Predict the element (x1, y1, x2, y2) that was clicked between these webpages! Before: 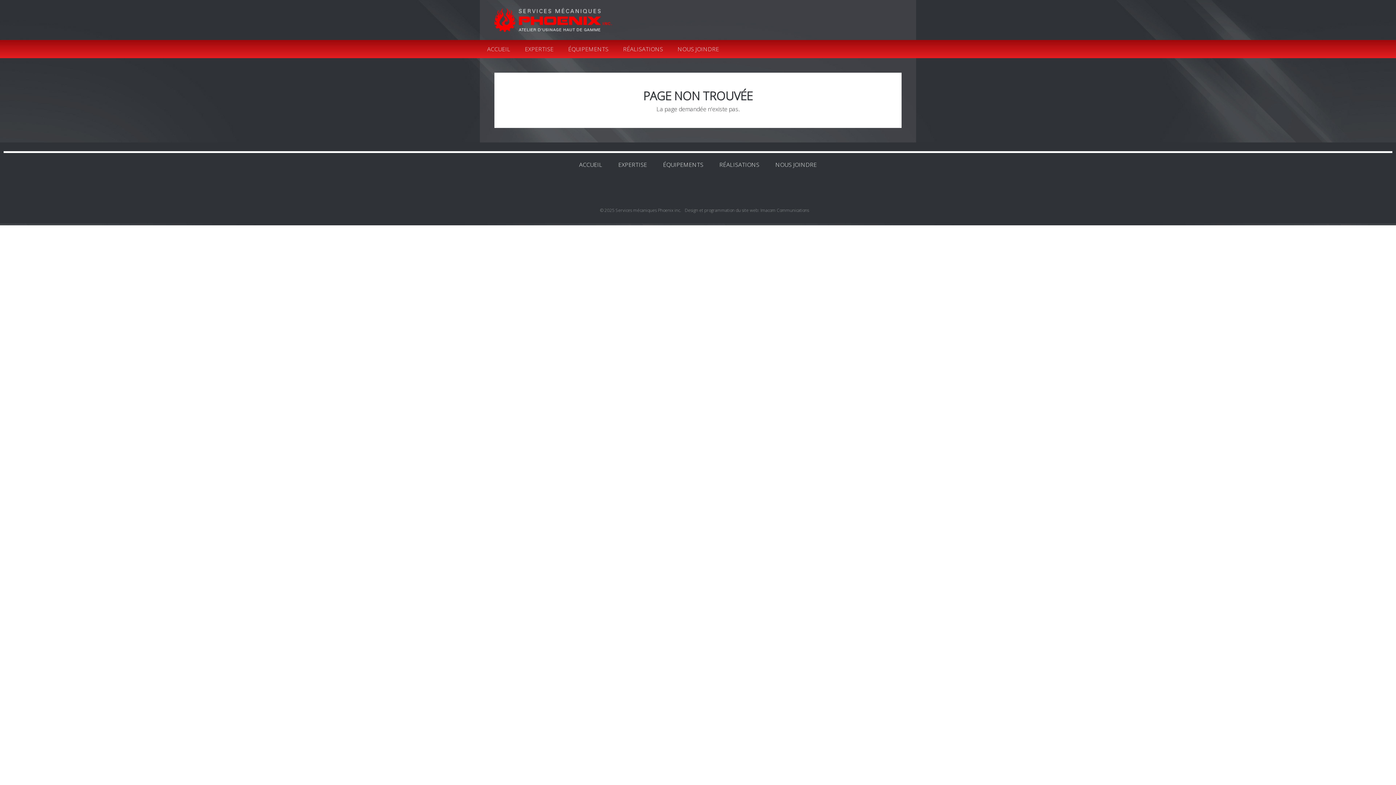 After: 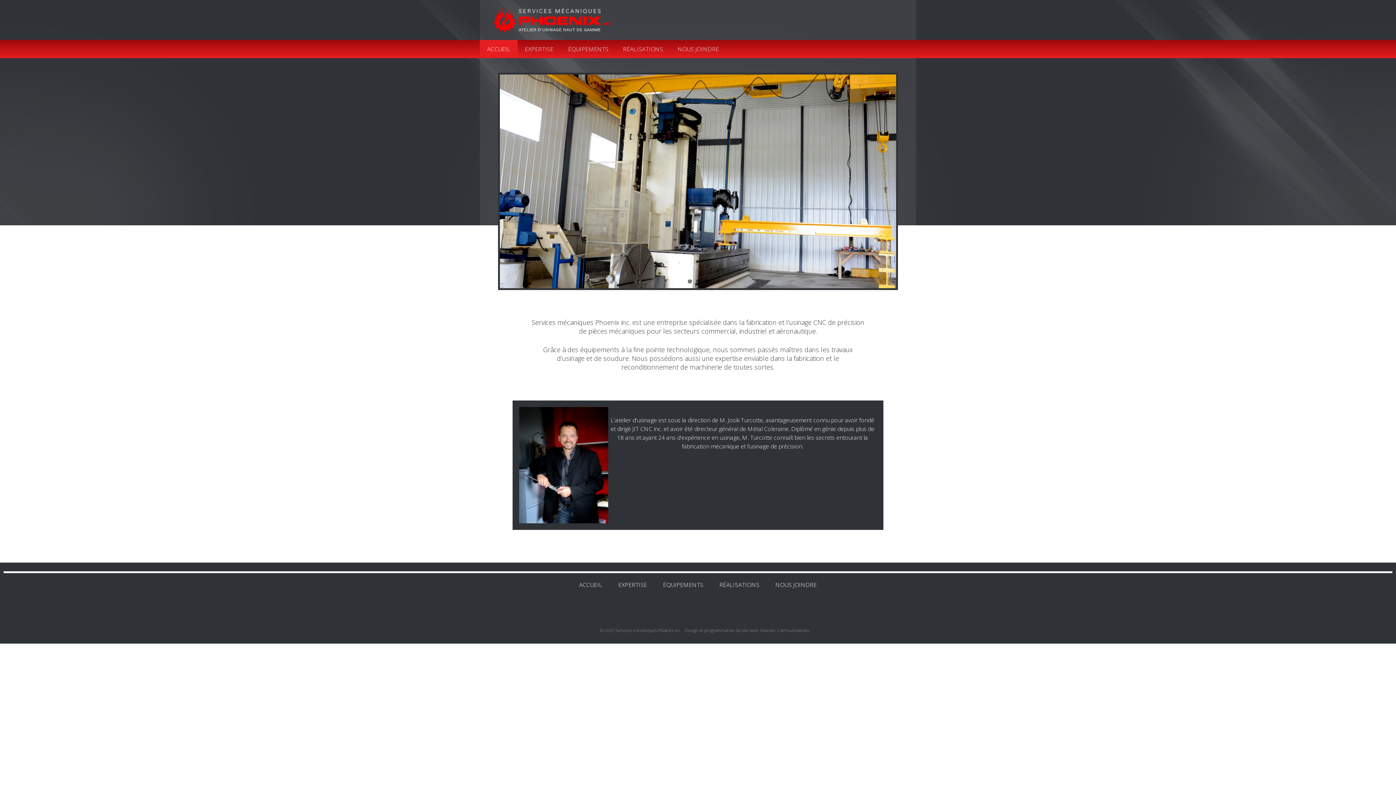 Action: label: ACCUEIL bbox: (572, 153, 609, 176)